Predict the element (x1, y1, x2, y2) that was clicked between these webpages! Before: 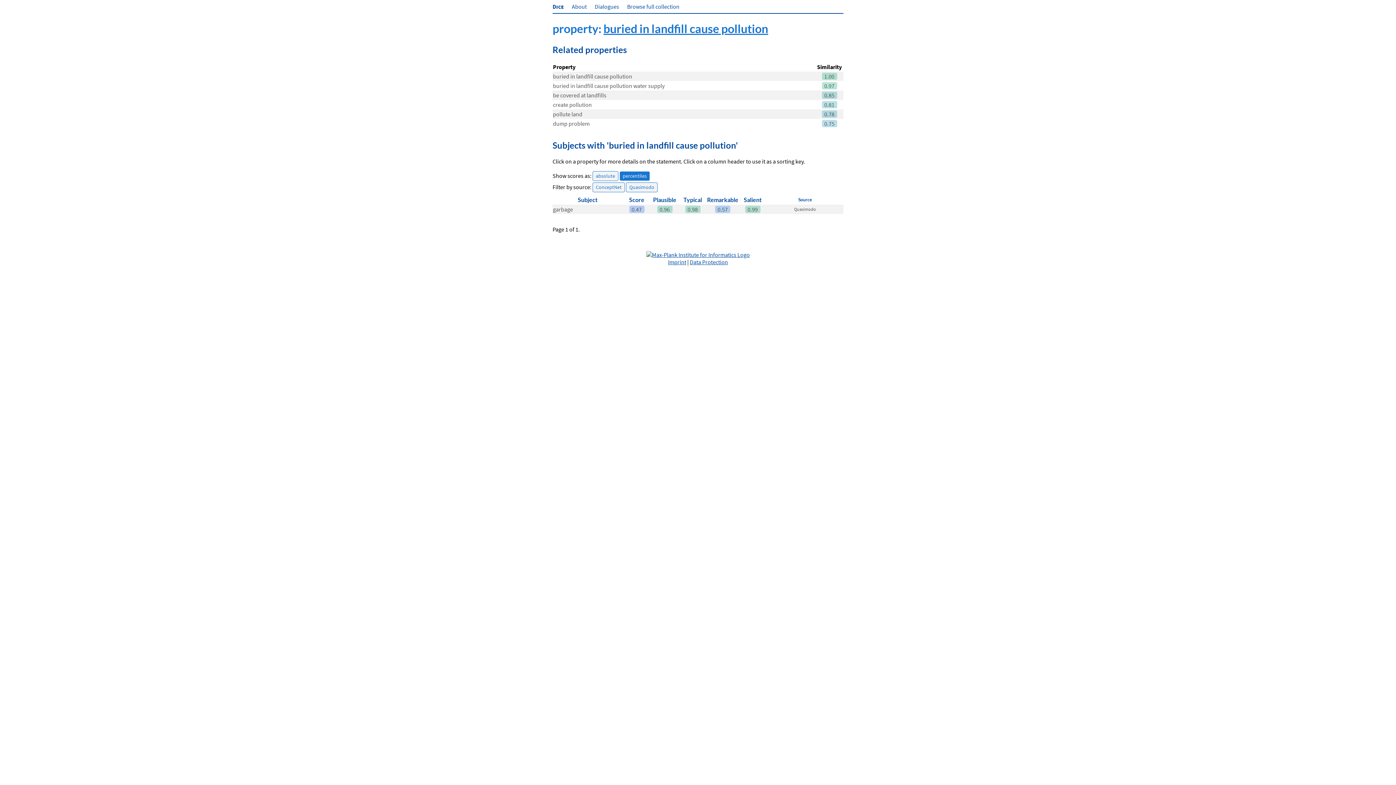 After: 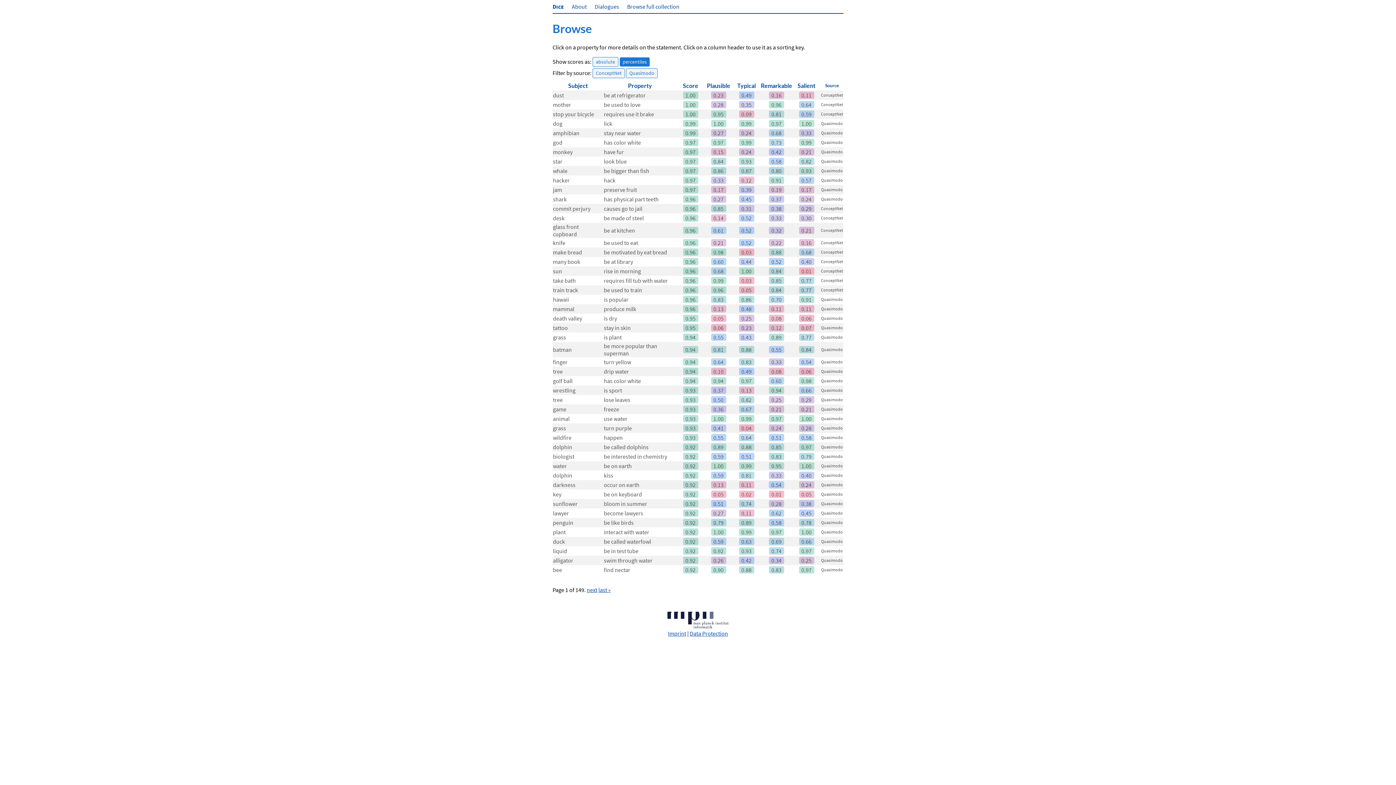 Action: label: Browse full collection bbox: (627, 2, 679, 10)